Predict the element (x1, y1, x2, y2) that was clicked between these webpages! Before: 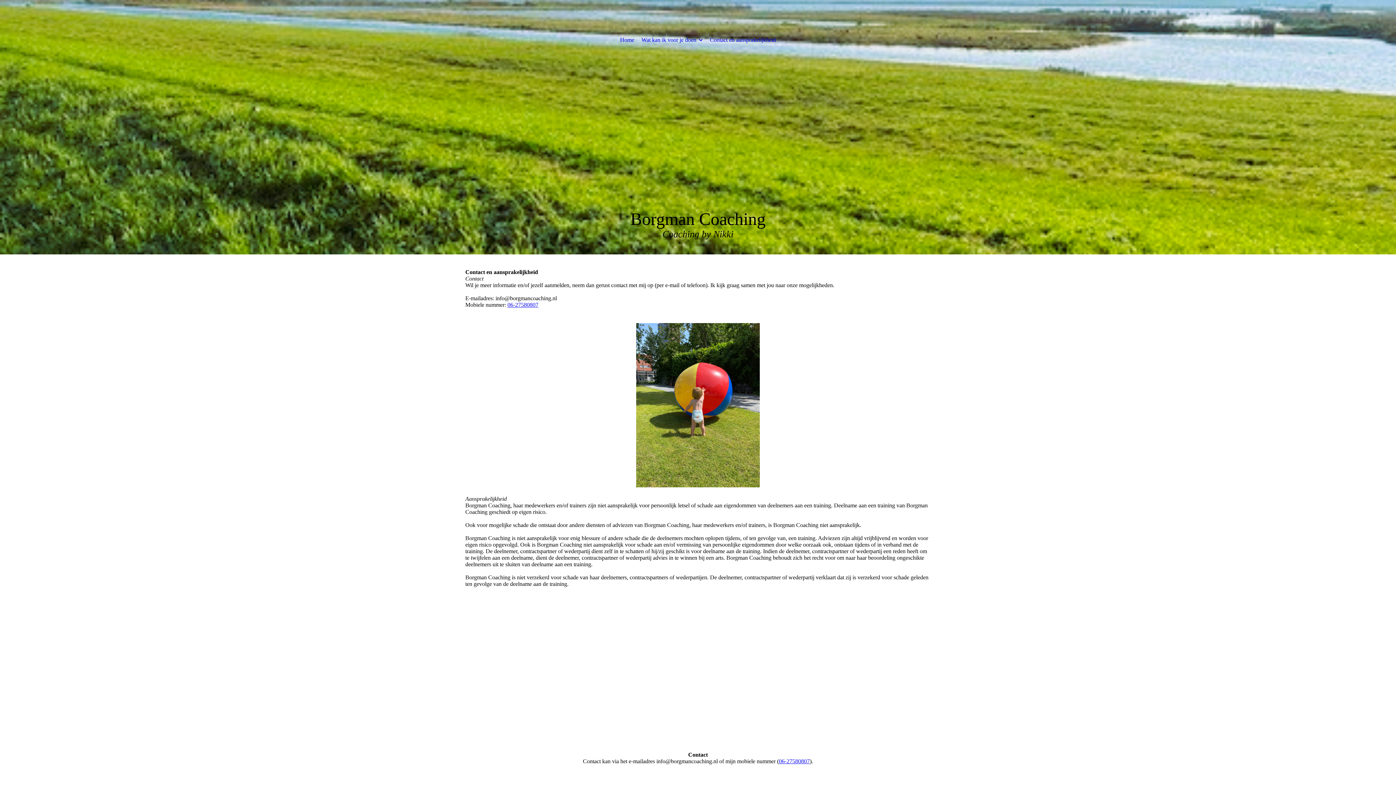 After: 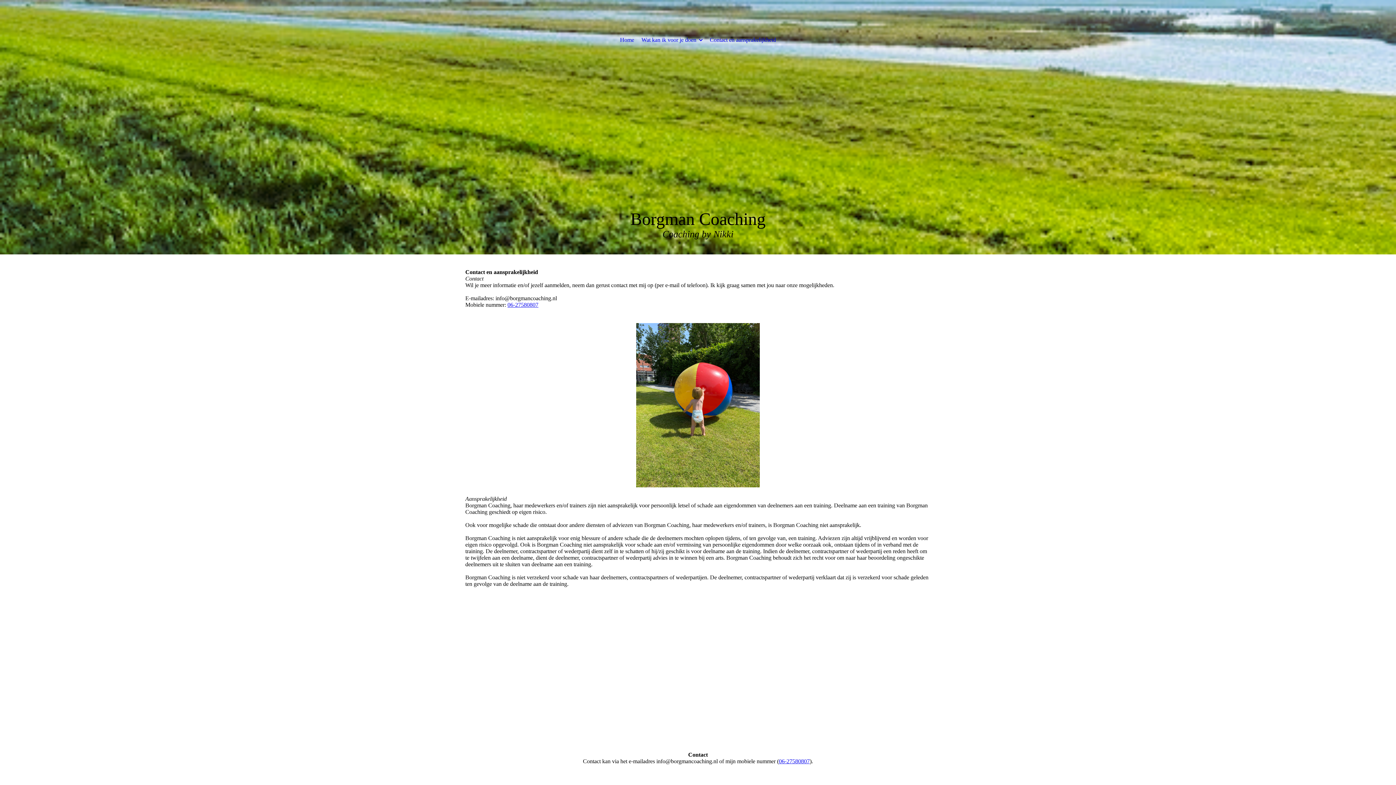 Action: label: 06-27580807 bbox: (507, 301, 538, 308)